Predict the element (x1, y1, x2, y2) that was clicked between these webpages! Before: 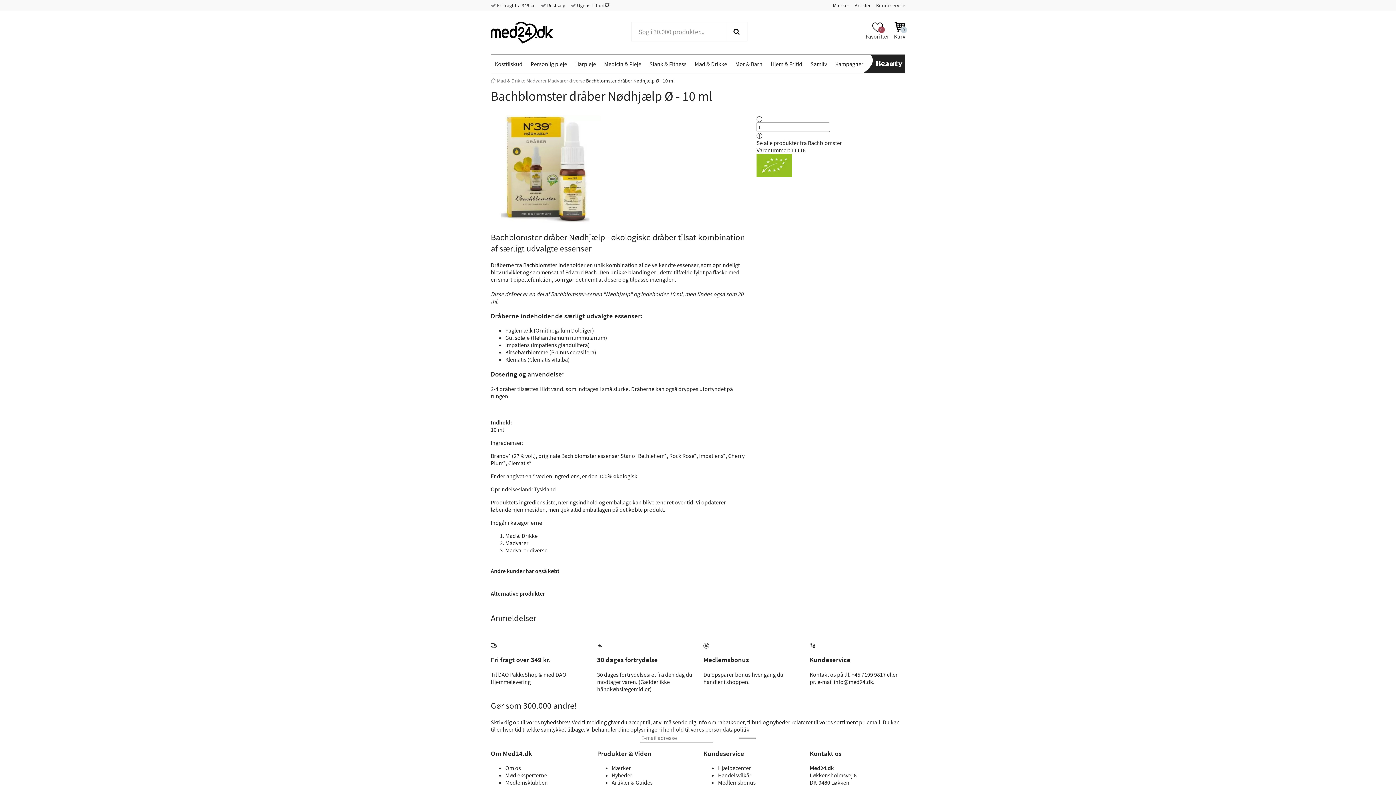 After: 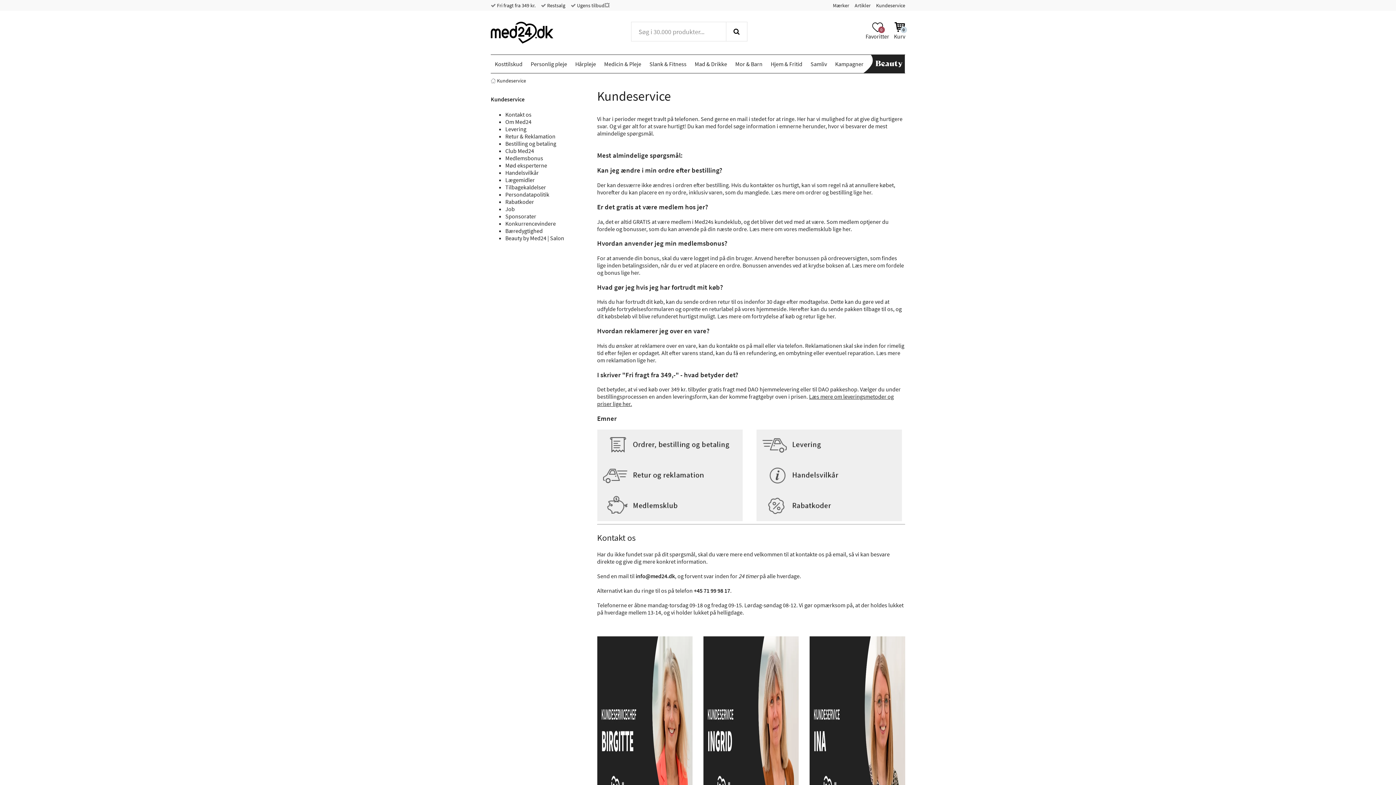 Action: label: Kundeservice bbox: (876, 2, 905, 8)